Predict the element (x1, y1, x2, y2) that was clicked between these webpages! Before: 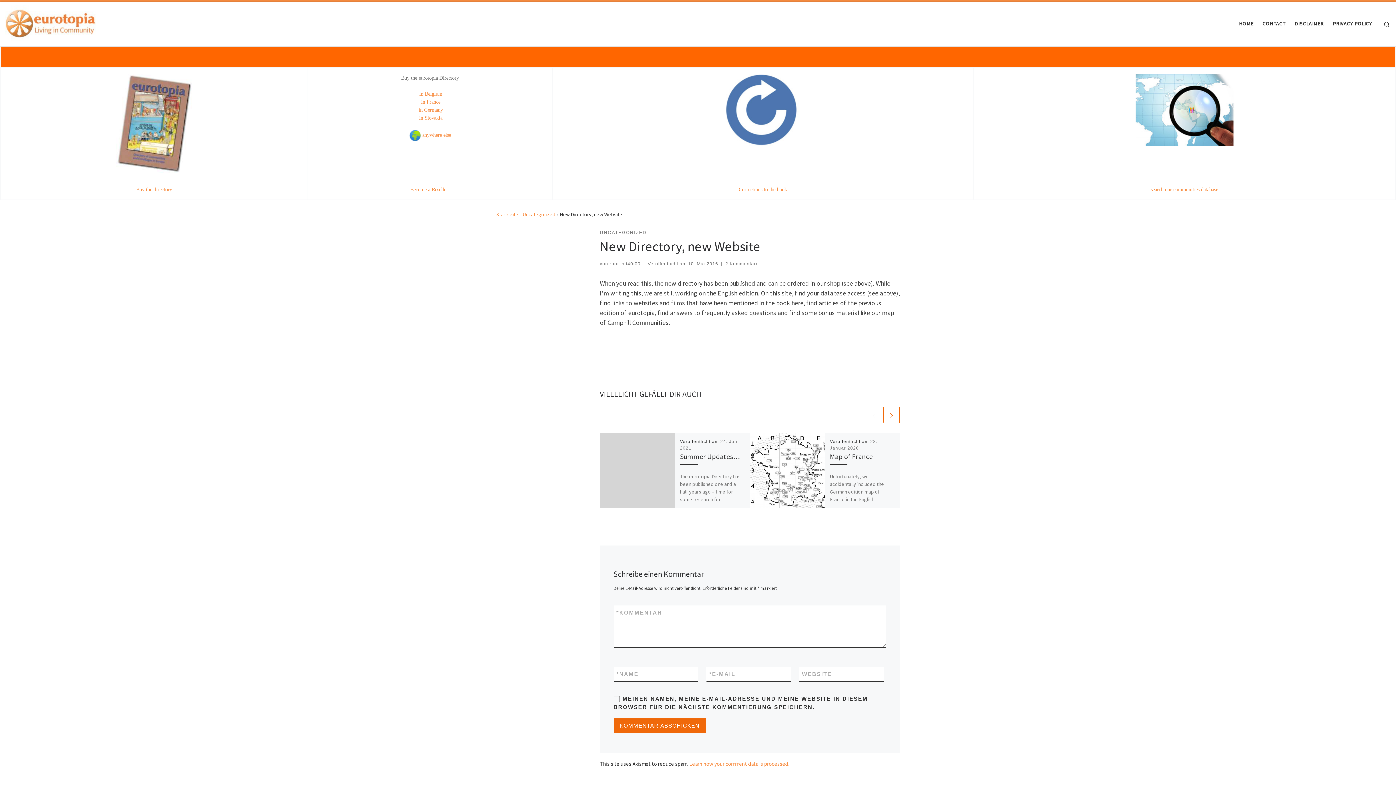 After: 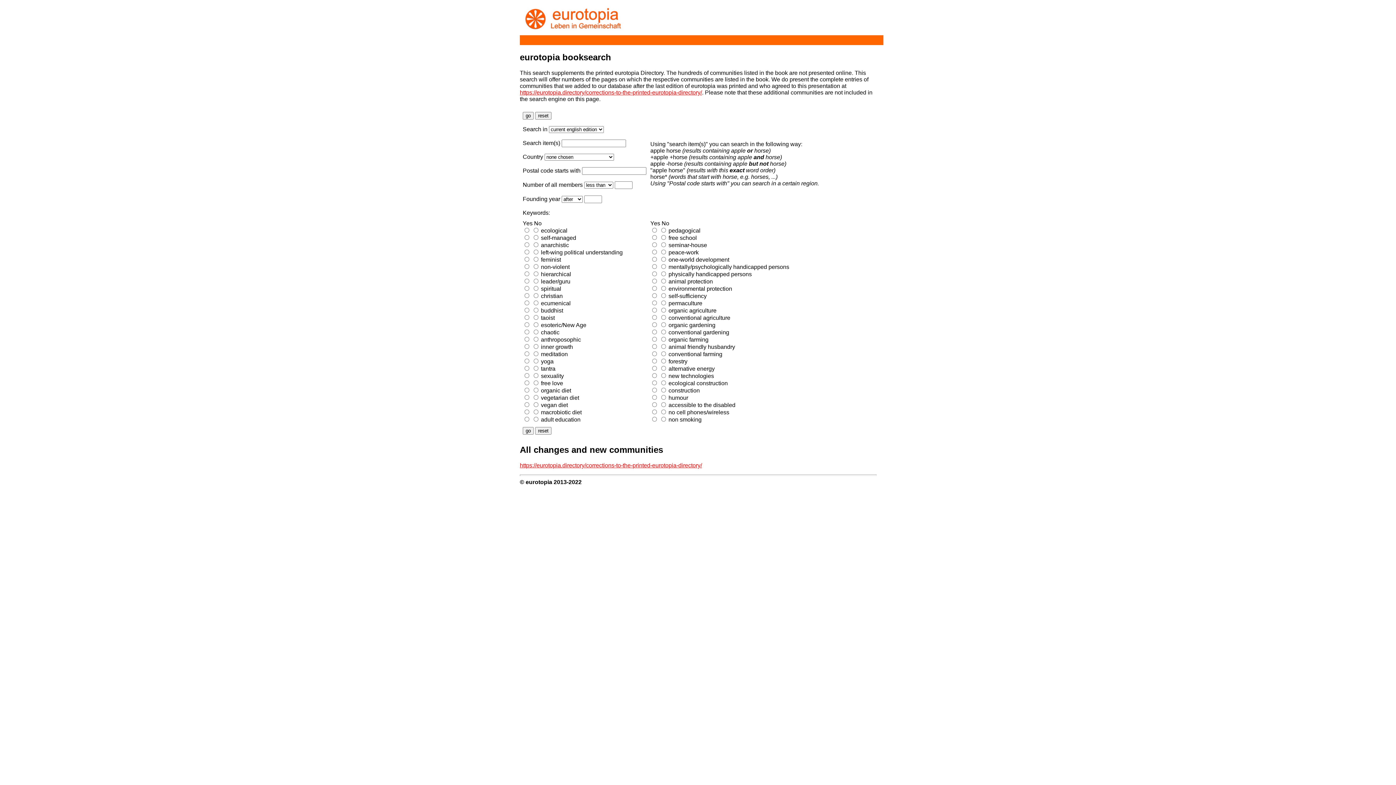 Action: bbox: (1130, 105, 1239, 112)